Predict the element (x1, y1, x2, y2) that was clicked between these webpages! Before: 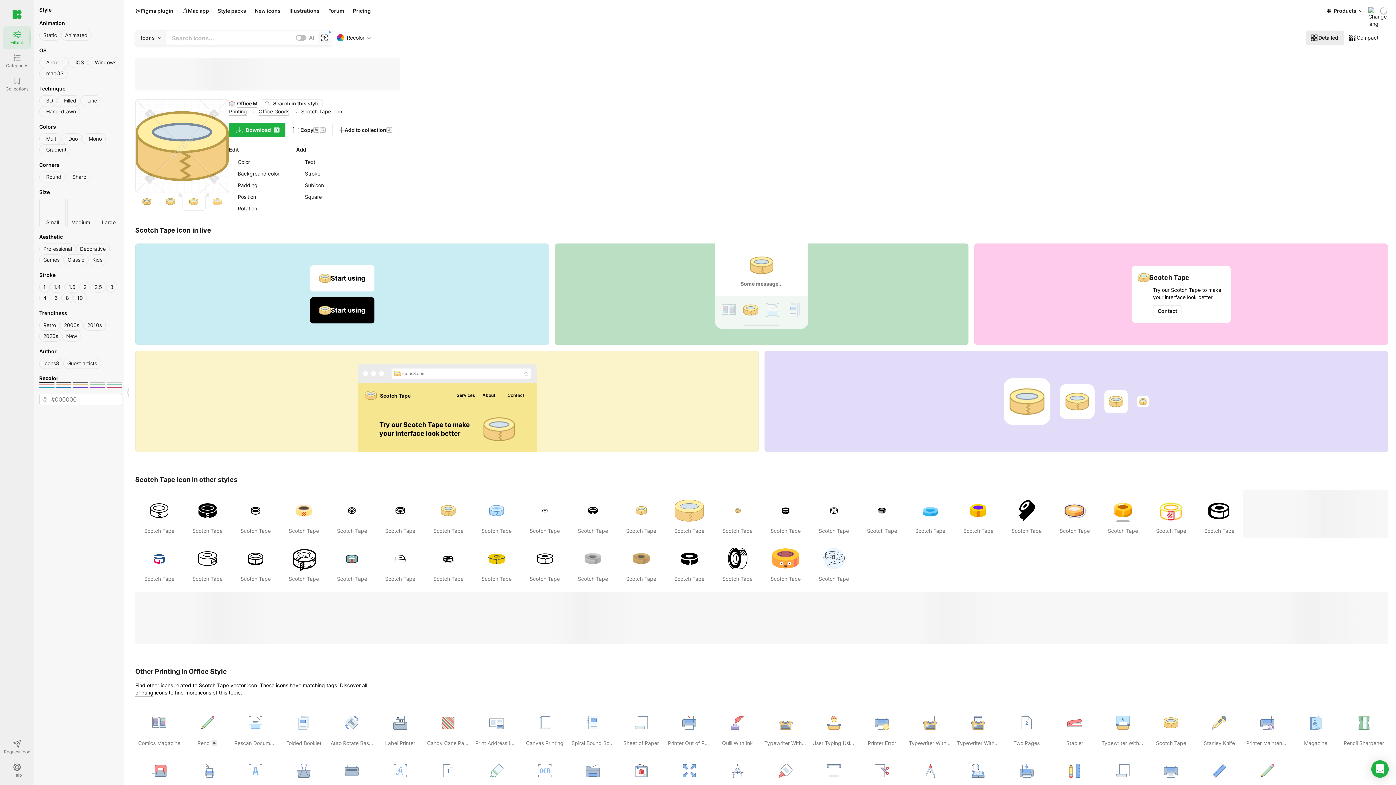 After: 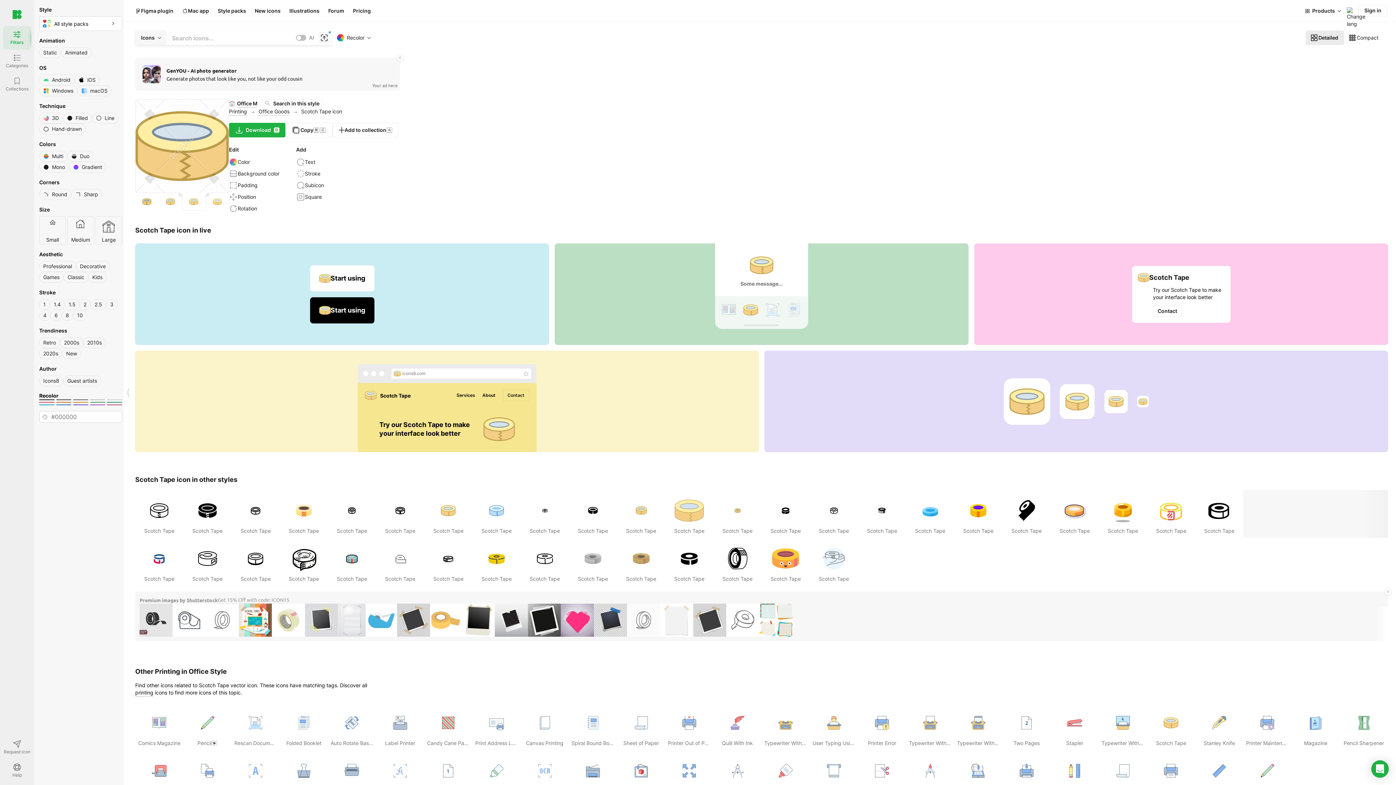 Action: bbox: (1306, 30, 1344, 45) label: Detailed